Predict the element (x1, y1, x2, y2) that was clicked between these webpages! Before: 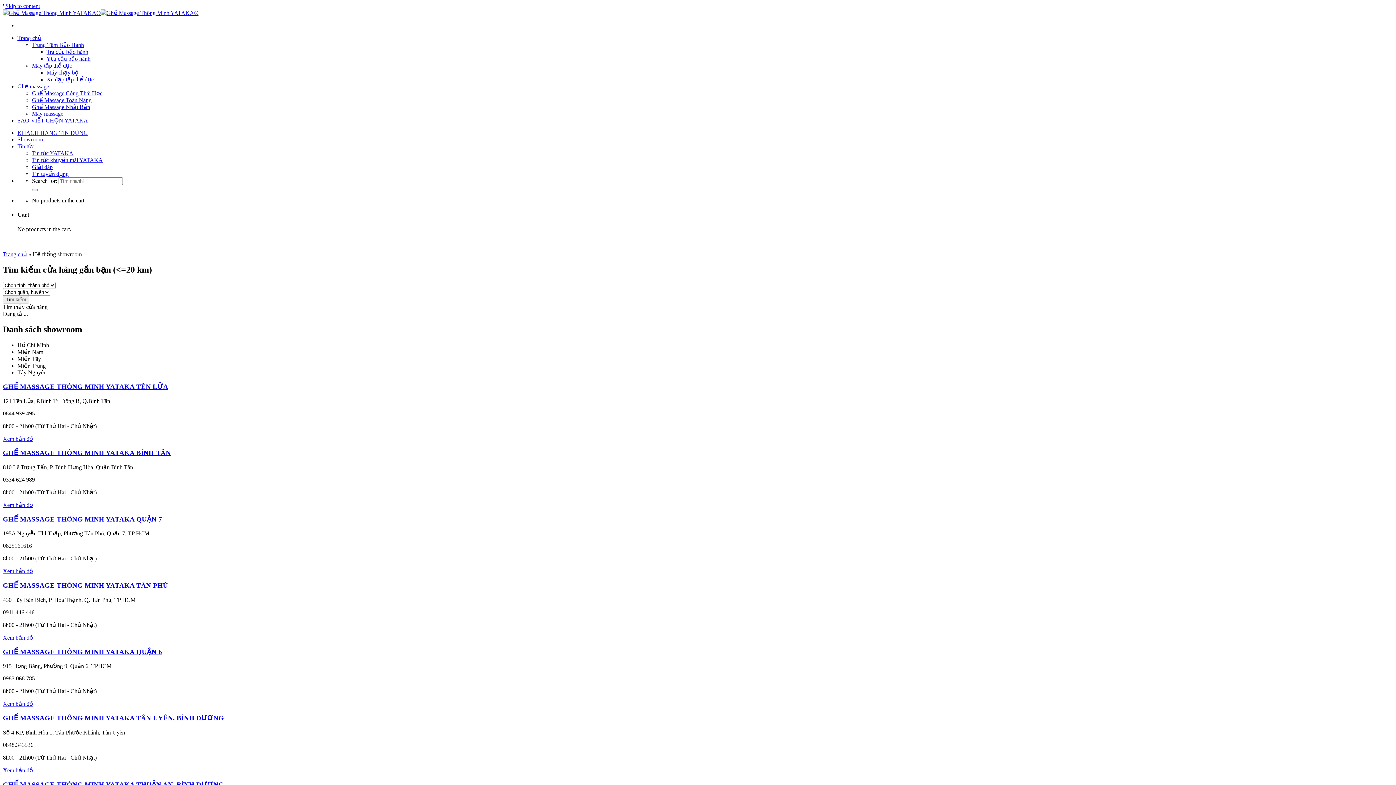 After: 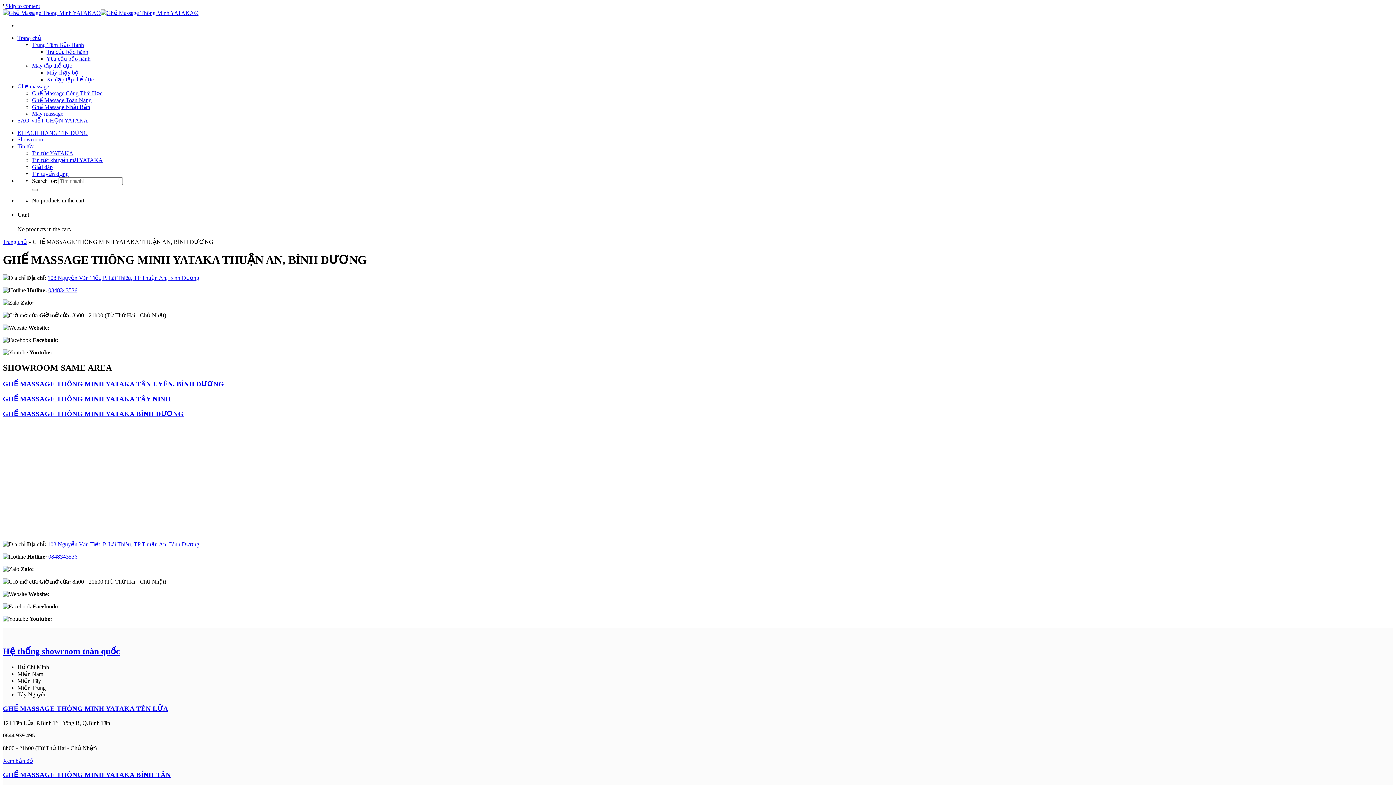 Action: label: GHẾ MASSAGE THÔNG MINH YATAKA THUẬN AN, BÌNH DƯƠNG bbox: (2, 780, 224, 788)